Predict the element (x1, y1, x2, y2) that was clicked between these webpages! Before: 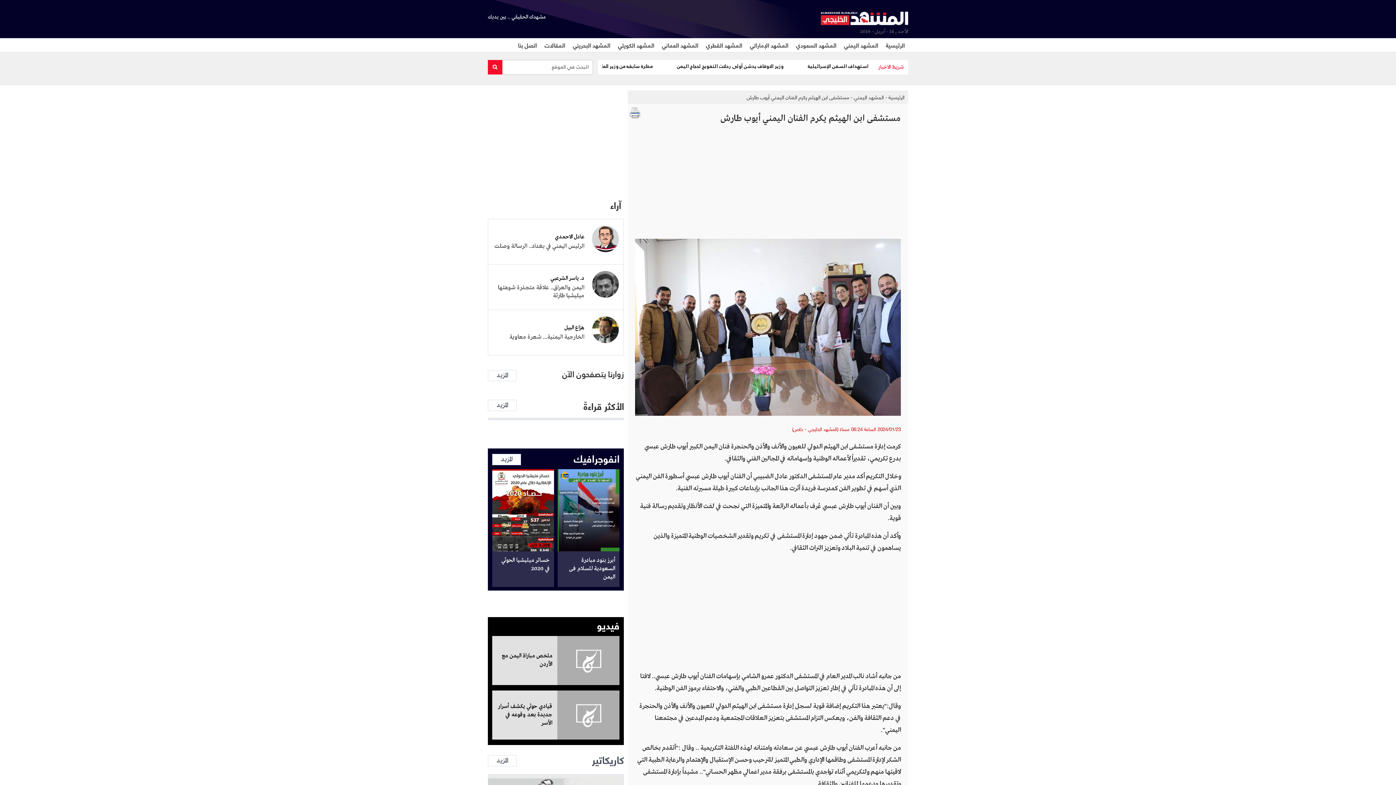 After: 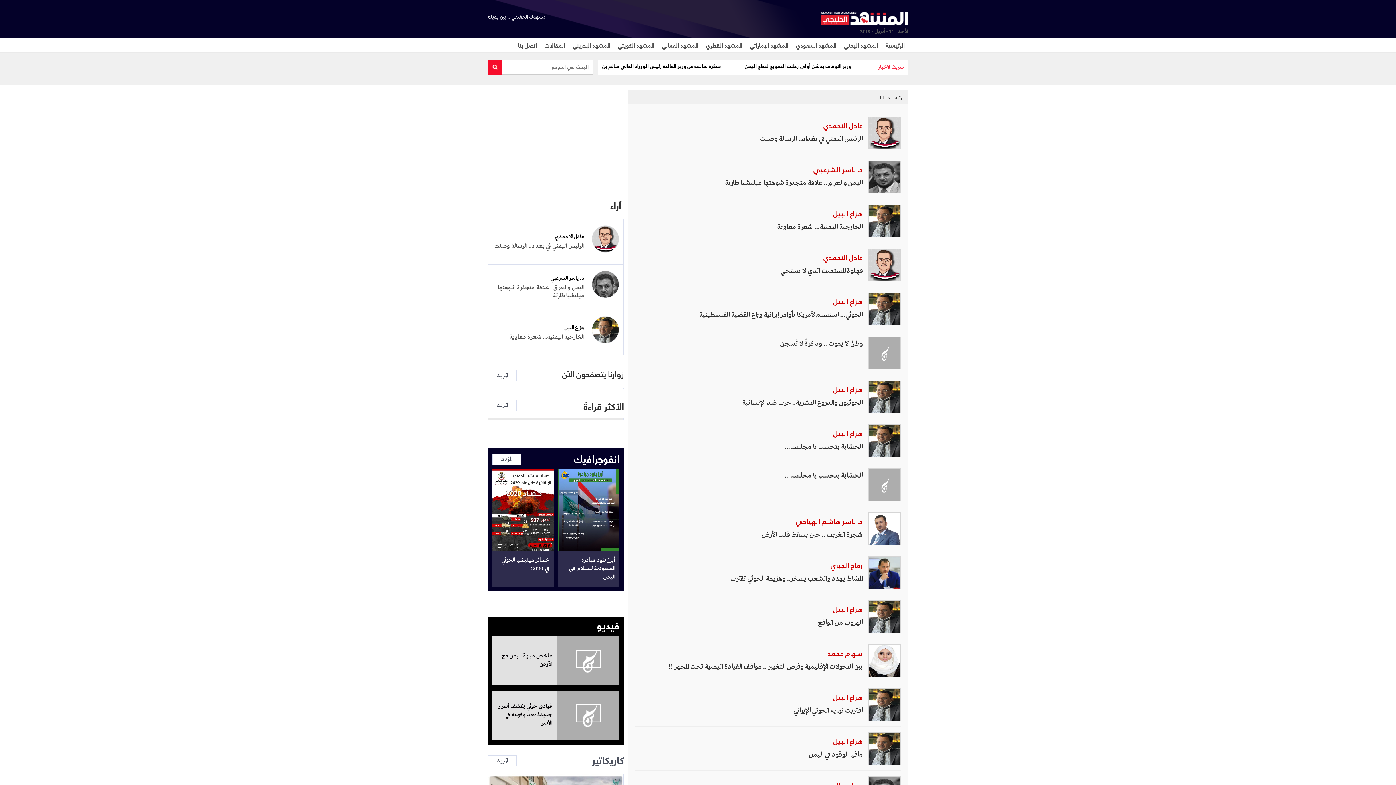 Action: label: آراء bbox: (610, 195, 621, 213)